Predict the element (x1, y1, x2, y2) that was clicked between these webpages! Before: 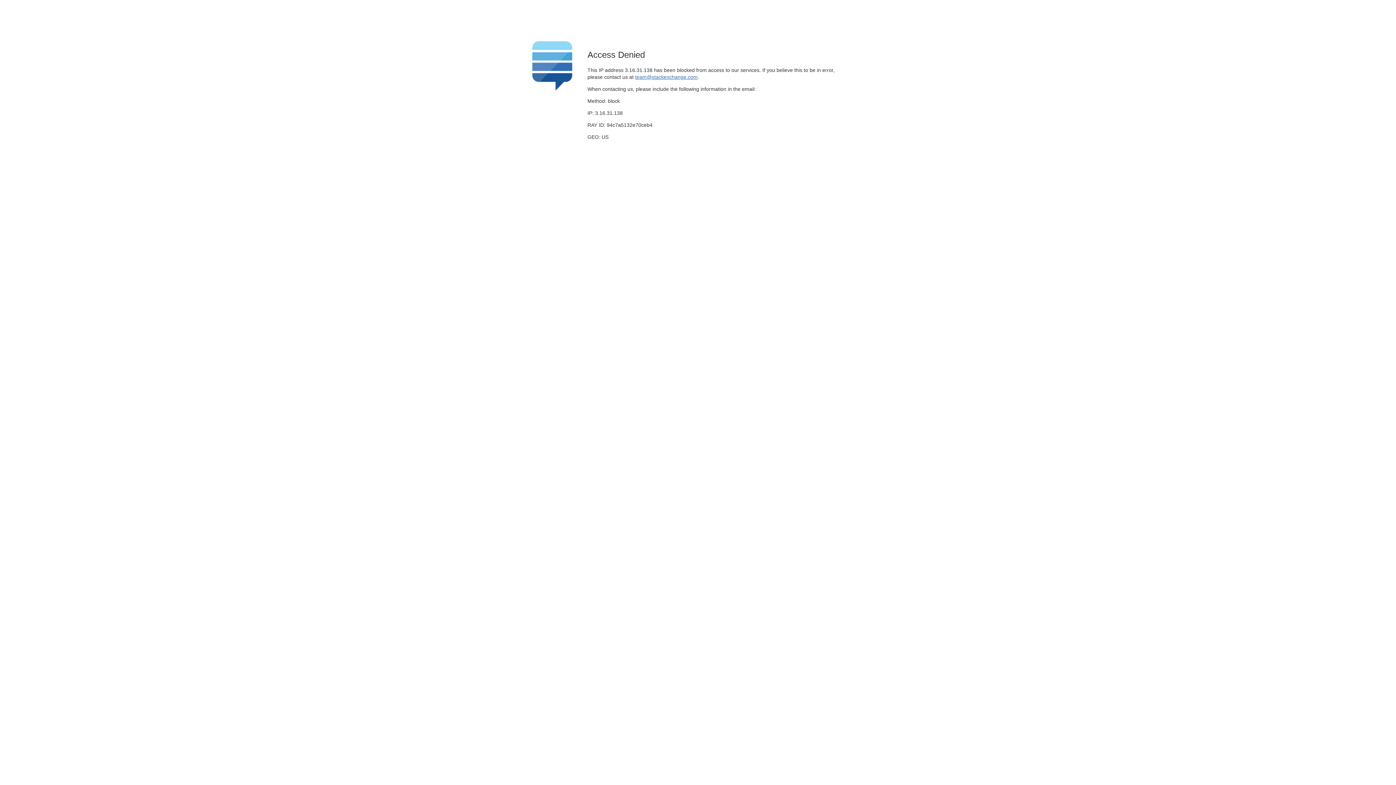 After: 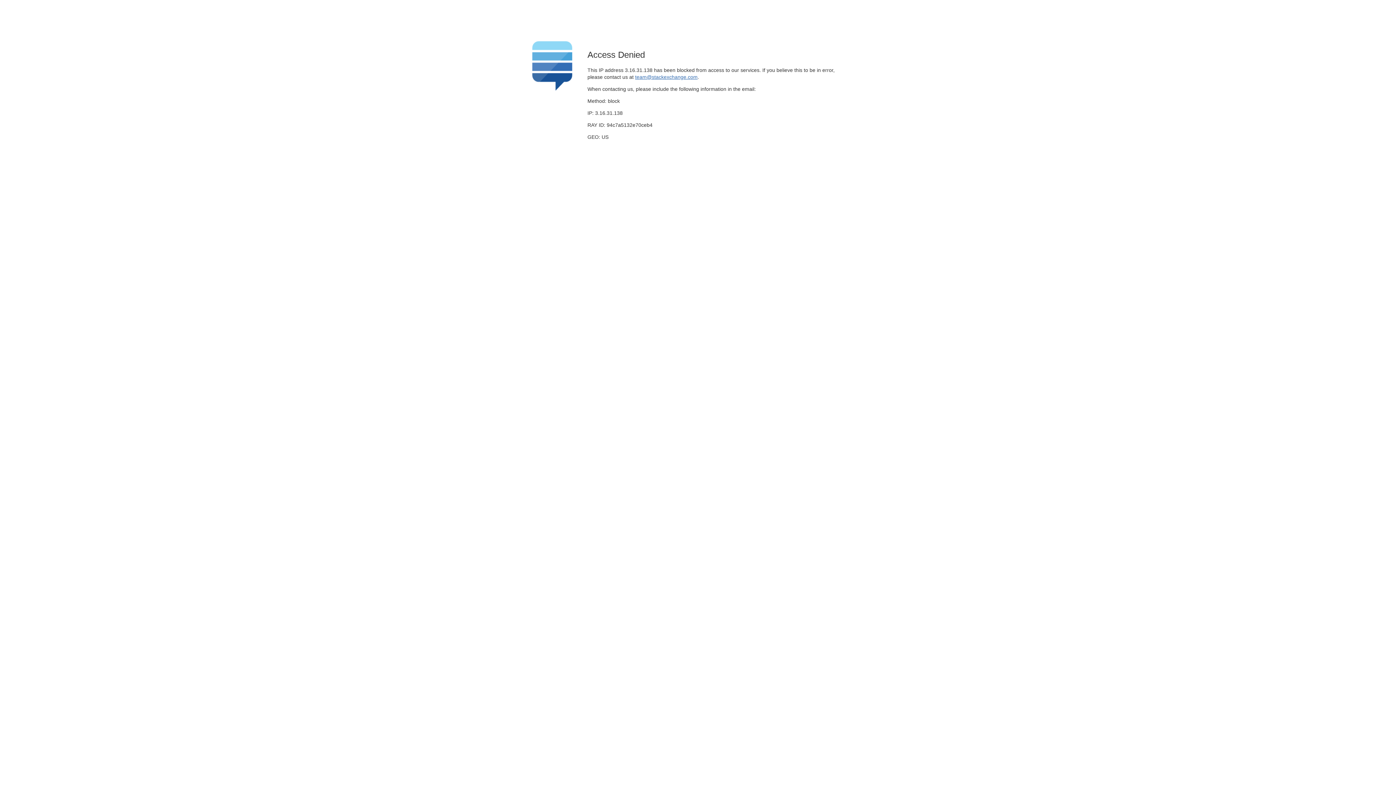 Action: label: team@stackexchange.com bbox: (635, 74, 697, 79)